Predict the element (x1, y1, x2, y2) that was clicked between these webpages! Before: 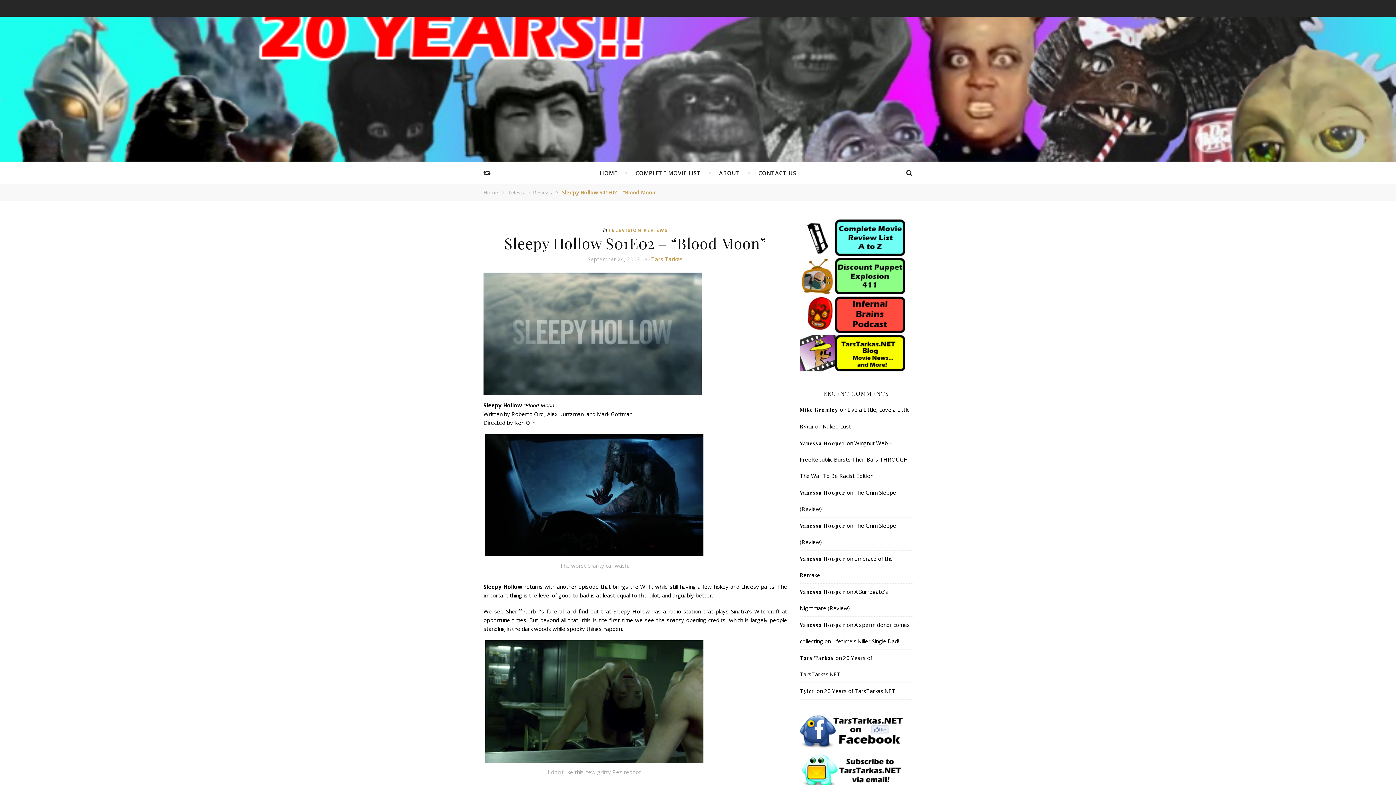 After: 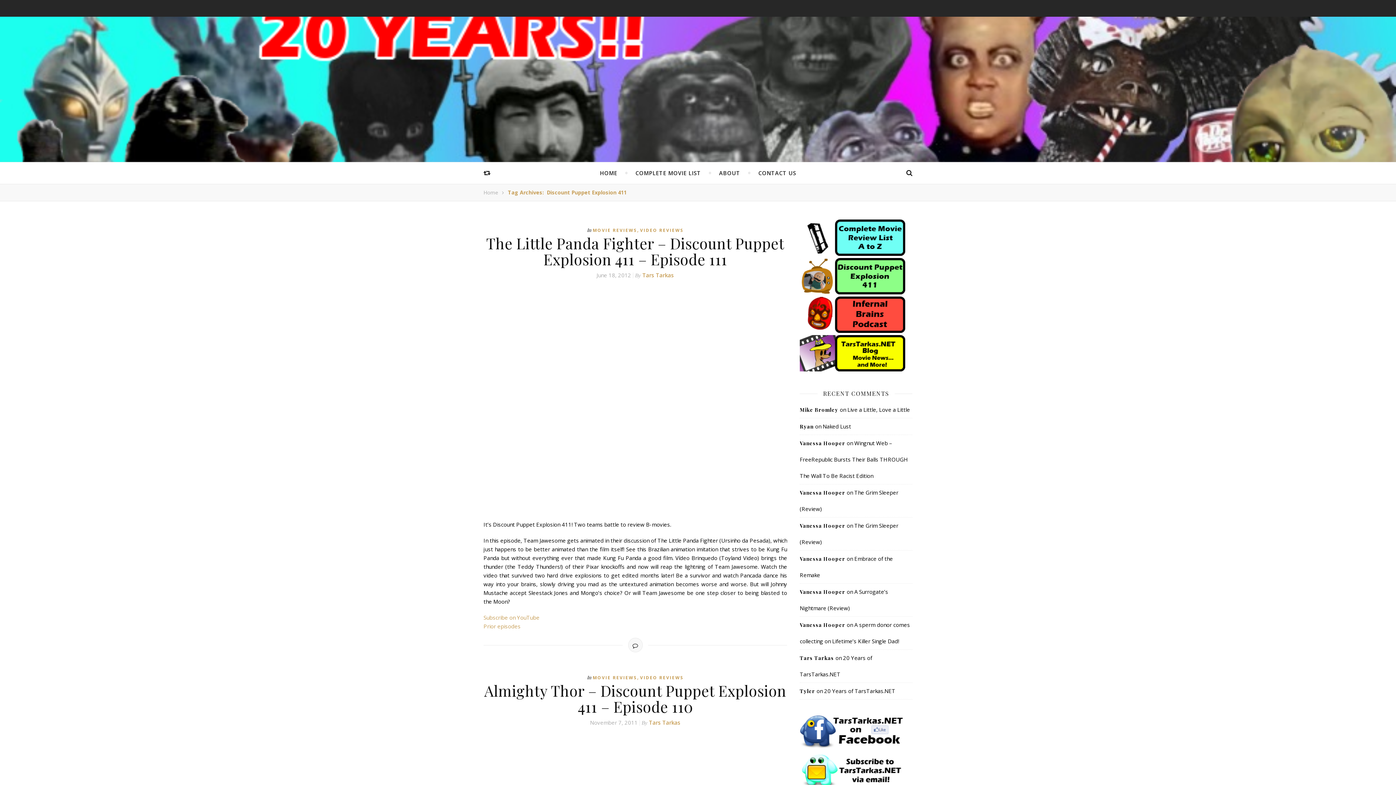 Action: bbox: (800, 288, 905, 296)